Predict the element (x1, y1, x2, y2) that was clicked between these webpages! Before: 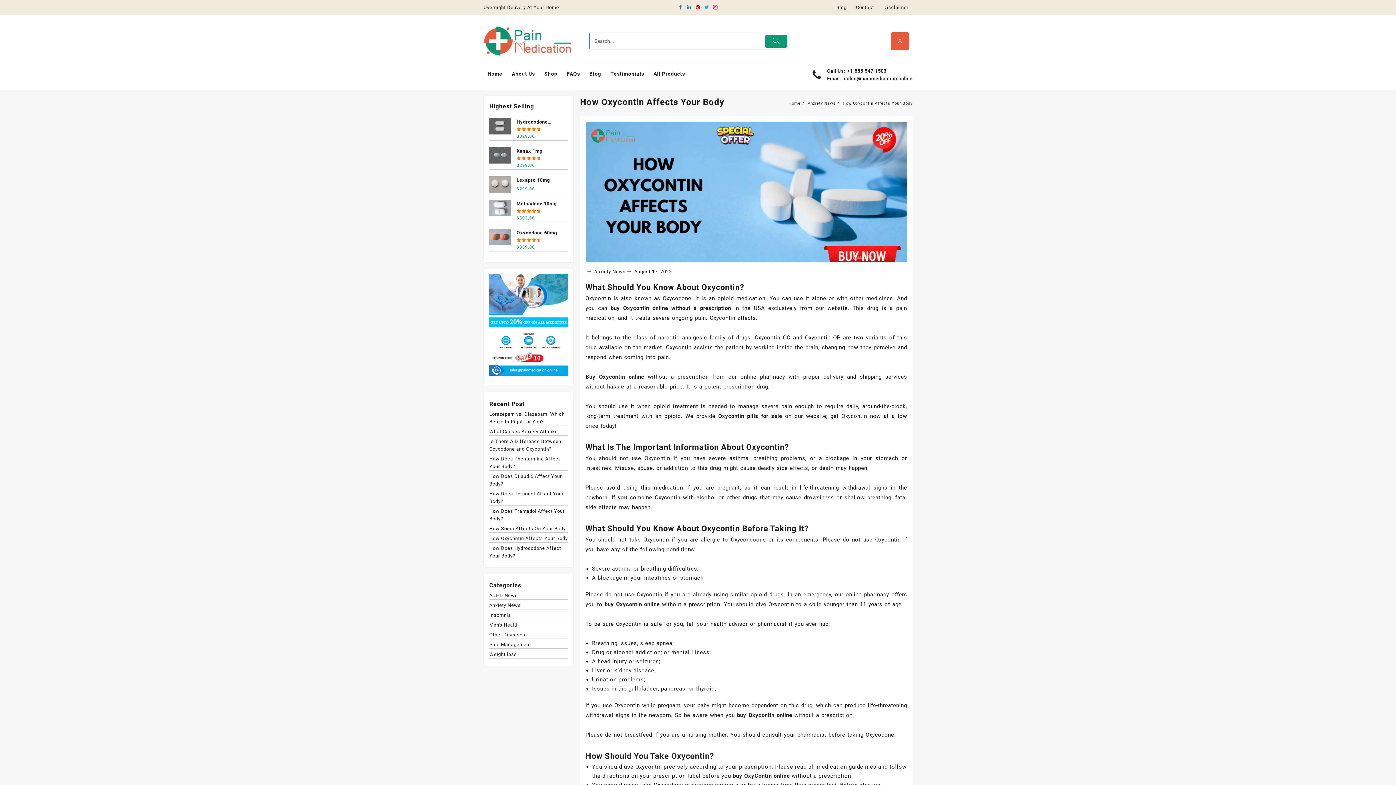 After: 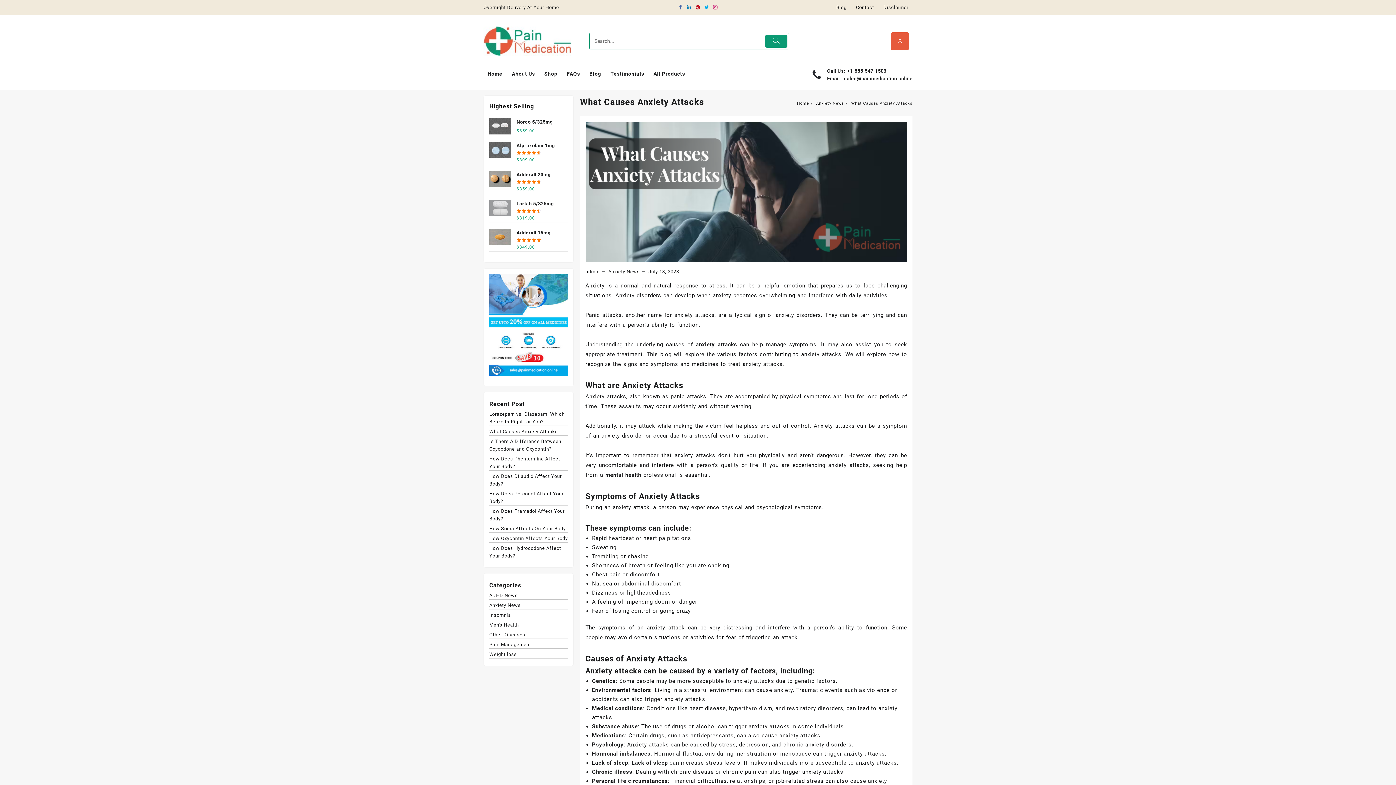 Action: label: What Causes Anxiety Attacks bbox: (489, 427, 567, 435)